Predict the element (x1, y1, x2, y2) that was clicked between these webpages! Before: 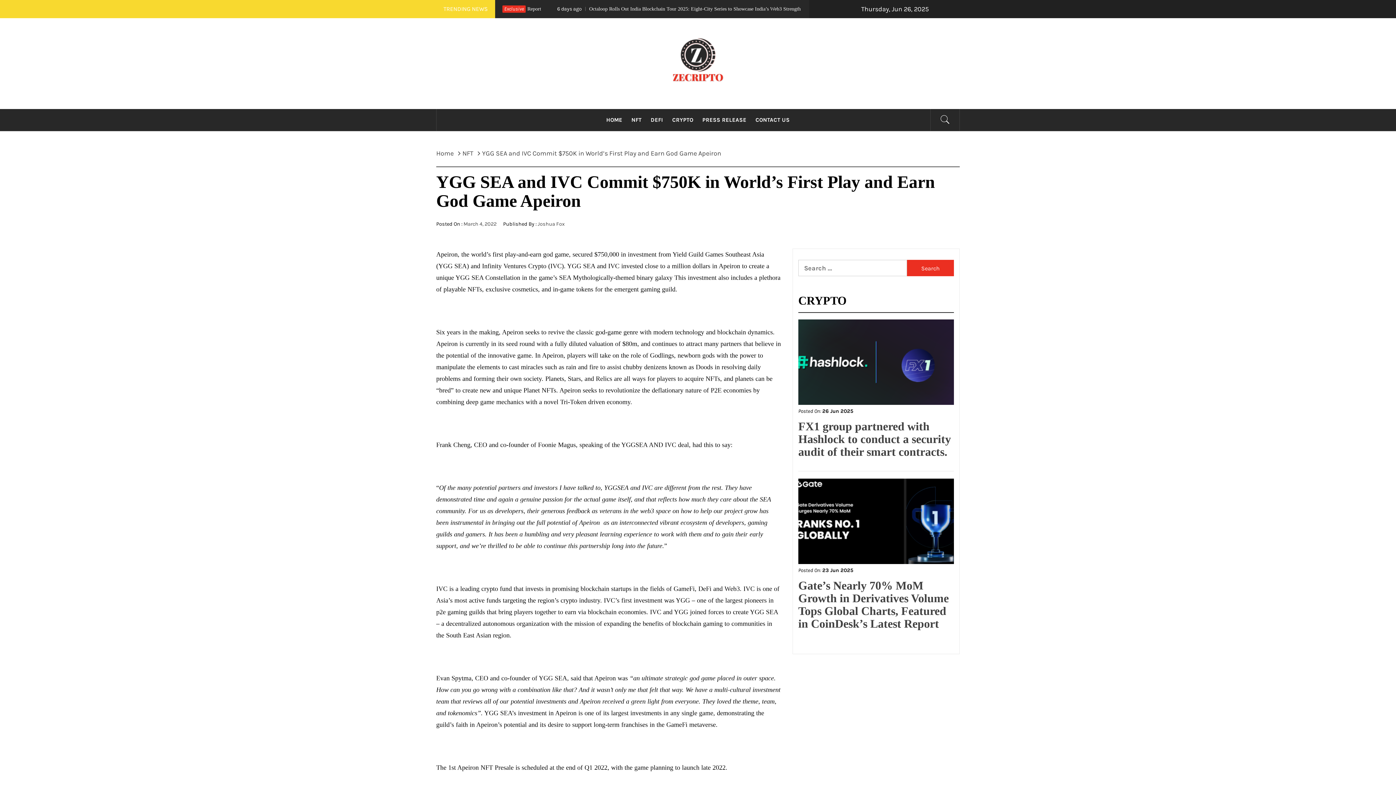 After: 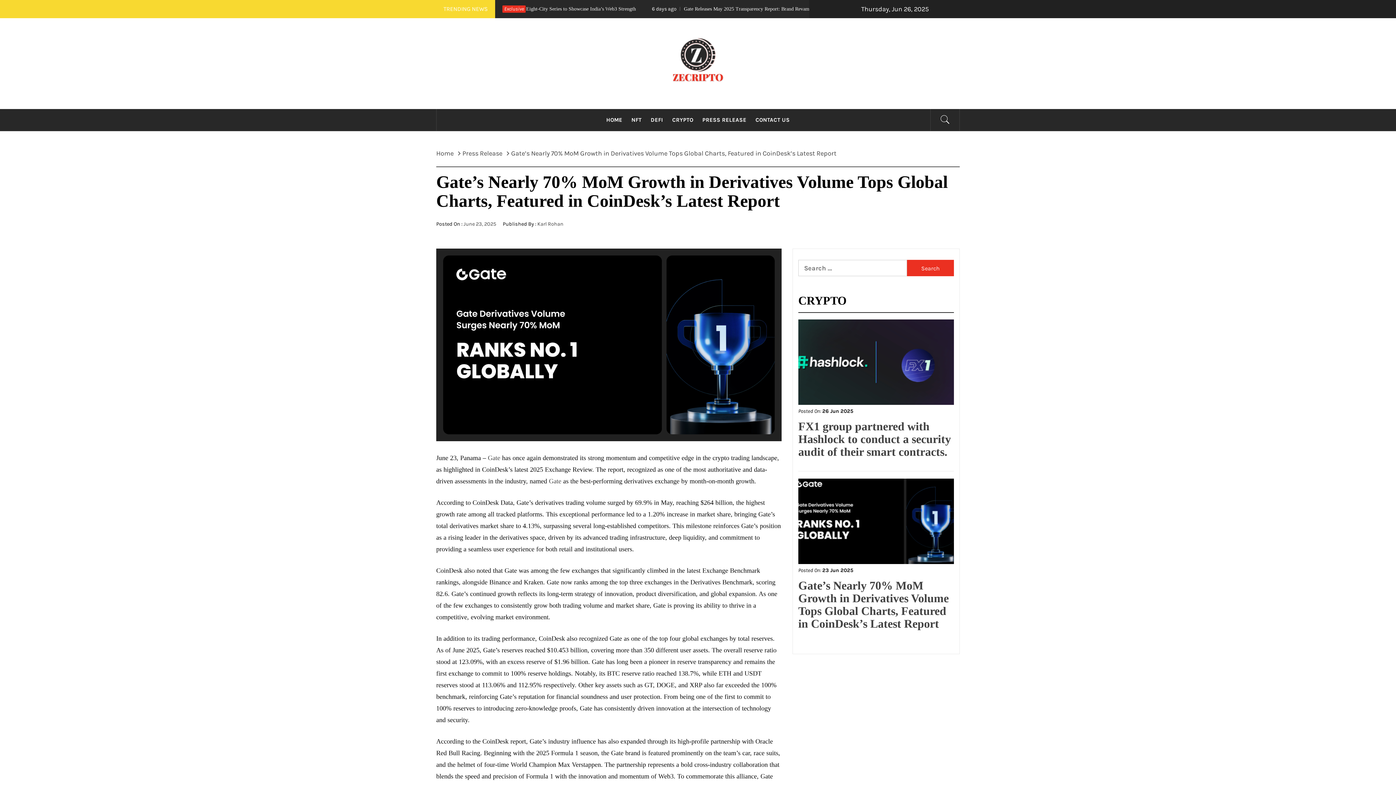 Action: label: Gate’s Nearly 70% MoM Growth in Derivatives Volume Tops Global Charts, Featured in CoinDesk’s Latest Report bbox: (798, 579, 949, 630)